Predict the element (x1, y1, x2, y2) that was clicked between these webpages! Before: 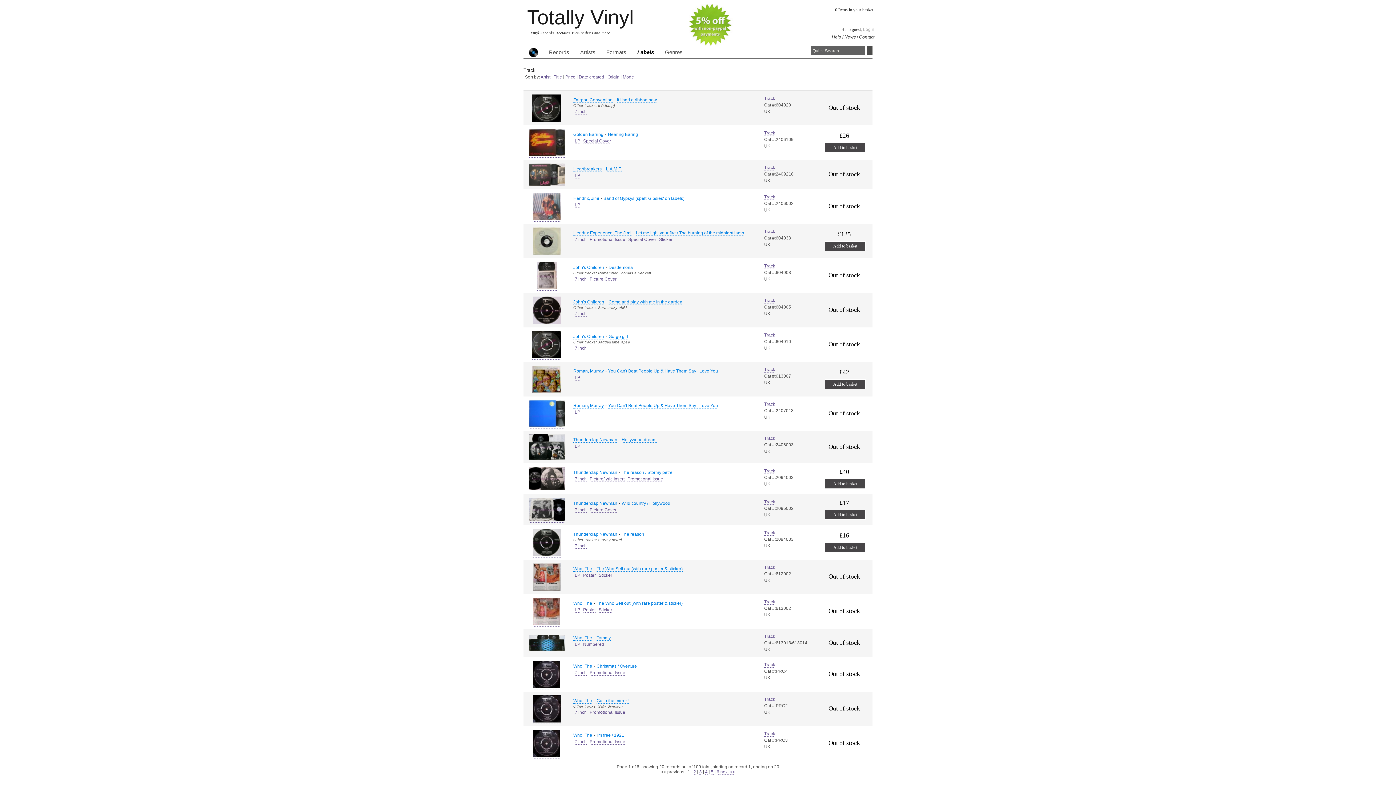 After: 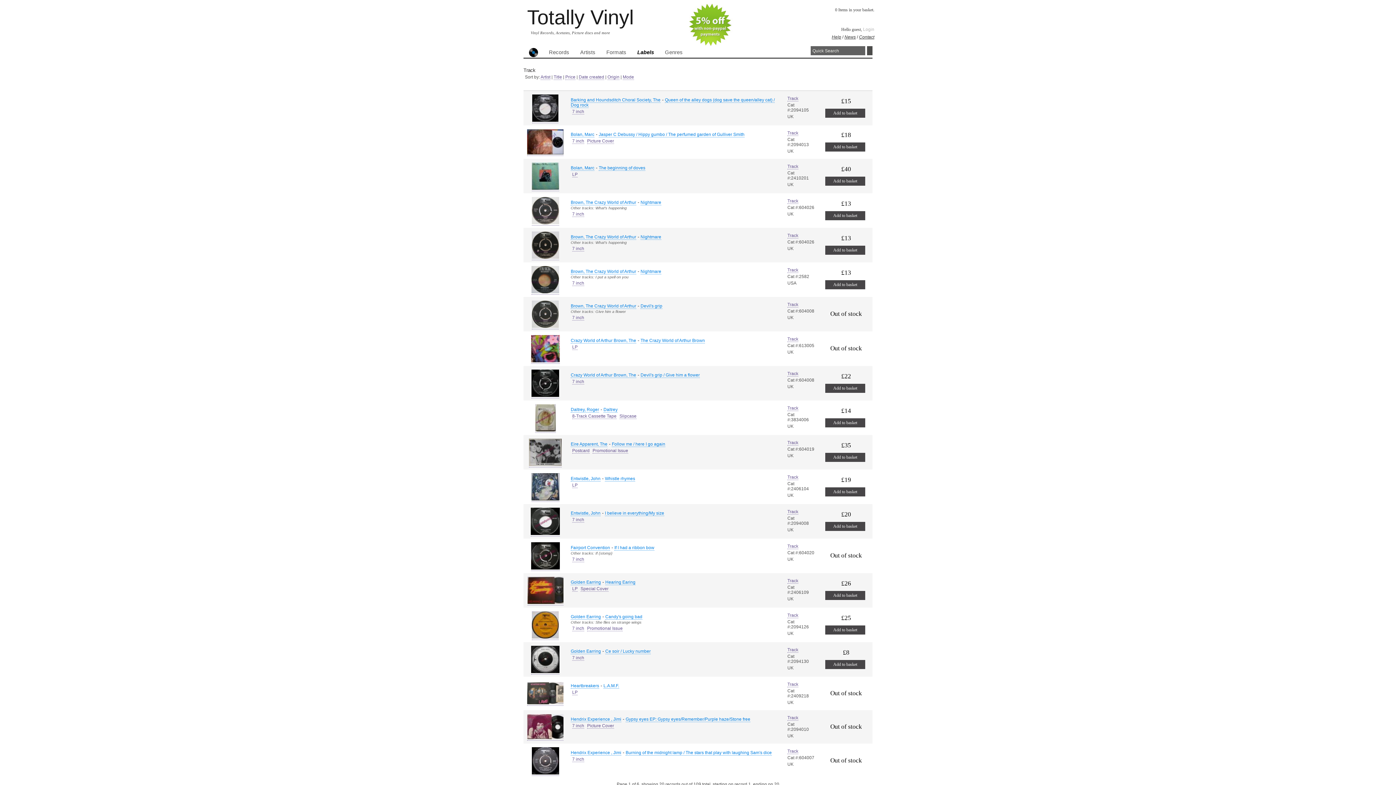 Action: bbox: (764, 194, 775, 200) label: Track